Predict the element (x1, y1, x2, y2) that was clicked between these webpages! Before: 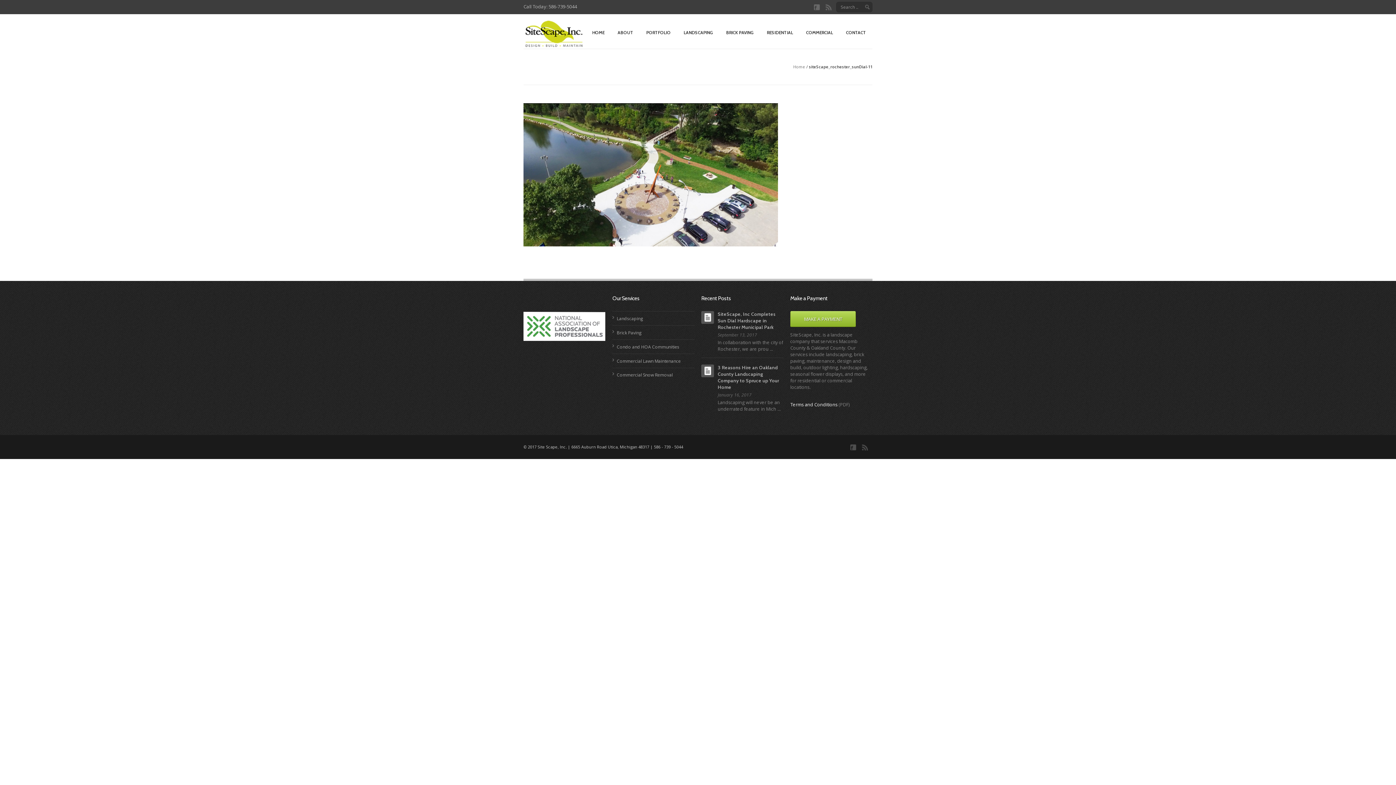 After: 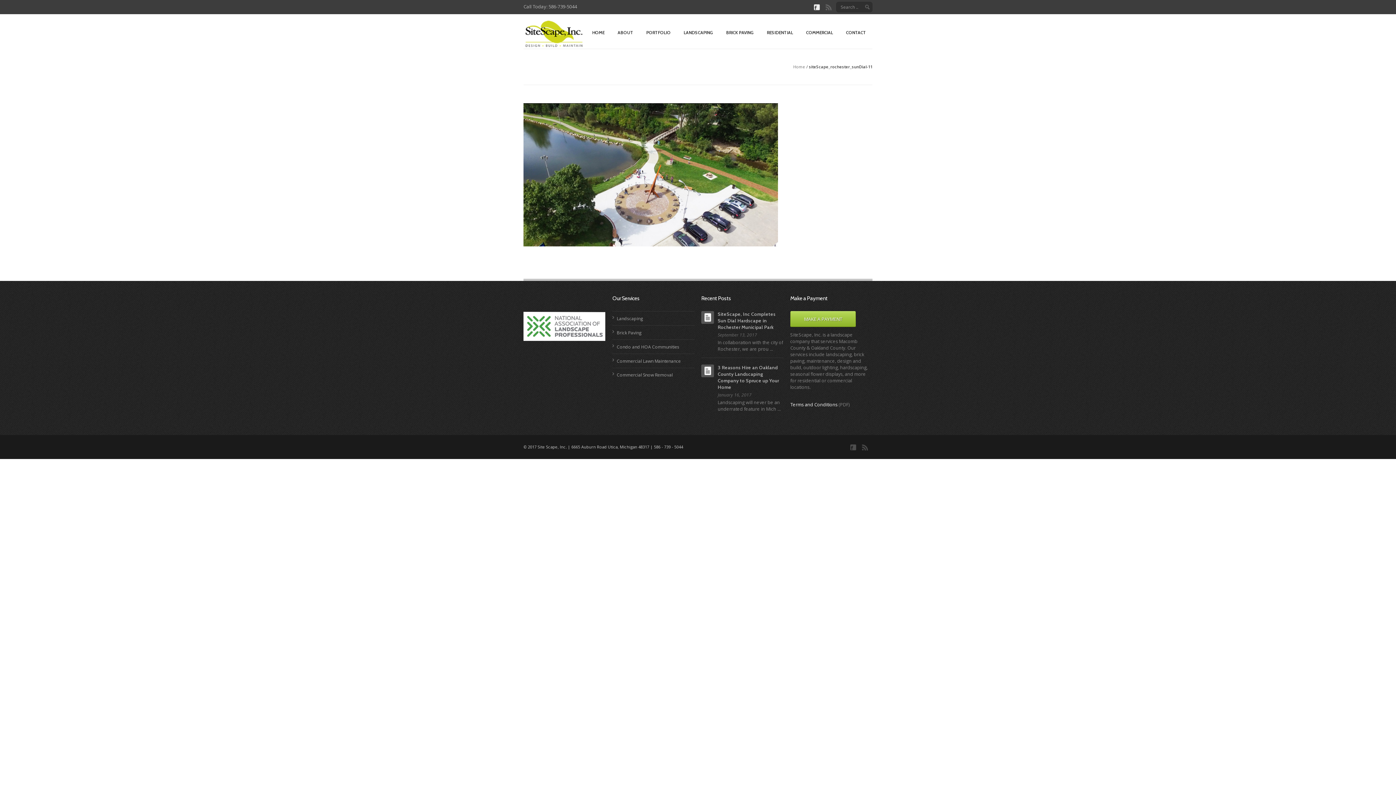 Action: bbox: (813, 3, 821, 11)